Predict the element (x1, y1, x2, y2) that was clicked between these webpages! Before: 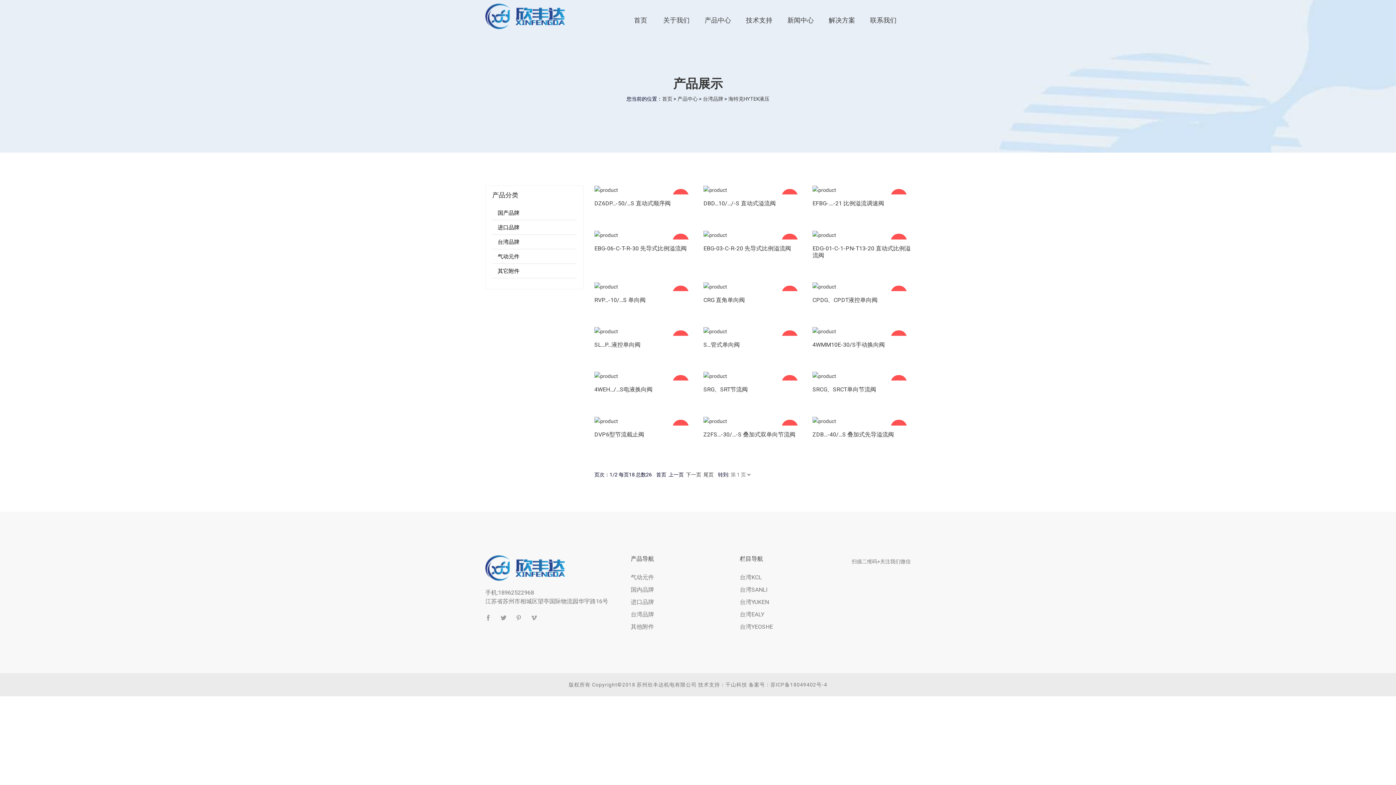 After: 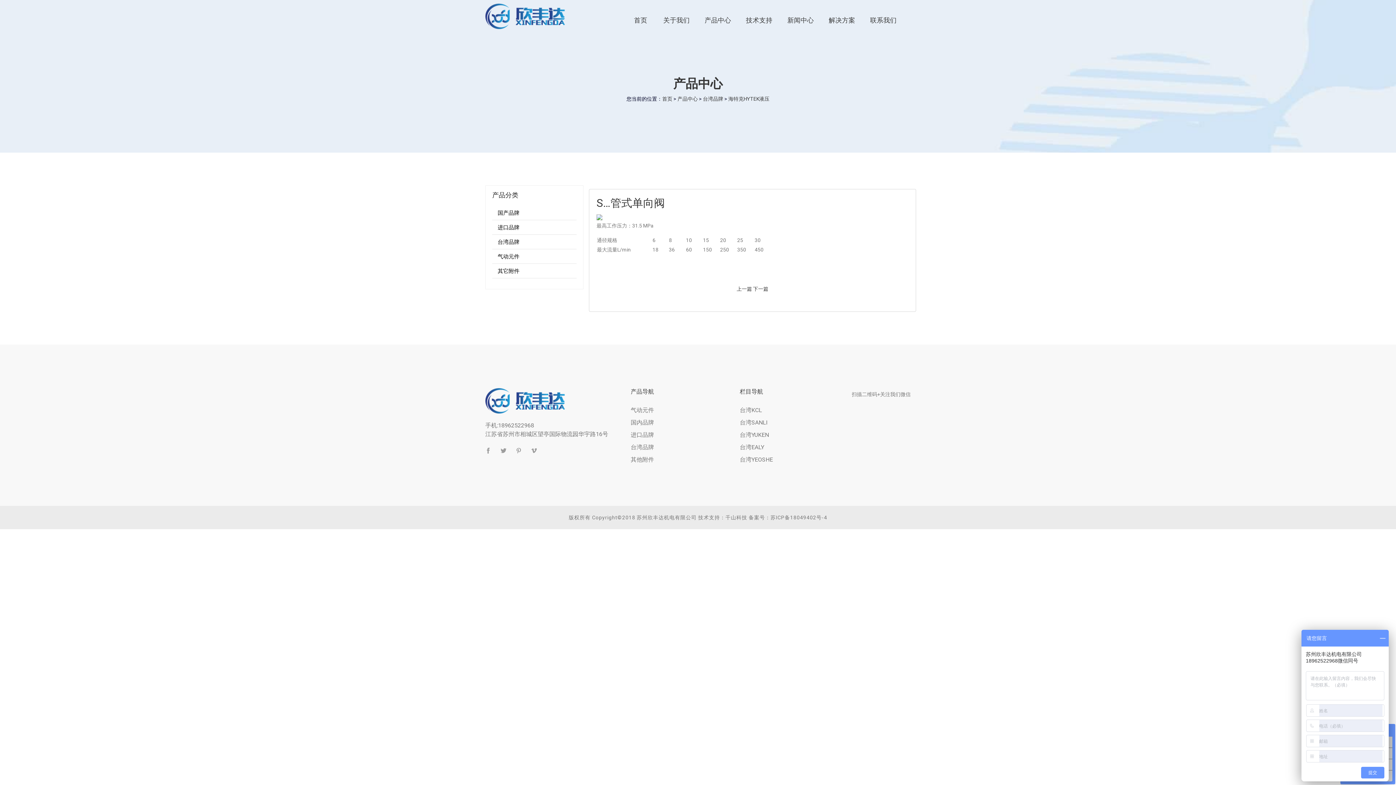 Action: label: S…管式单向阀 bbox: (703, 341, 739, 348)